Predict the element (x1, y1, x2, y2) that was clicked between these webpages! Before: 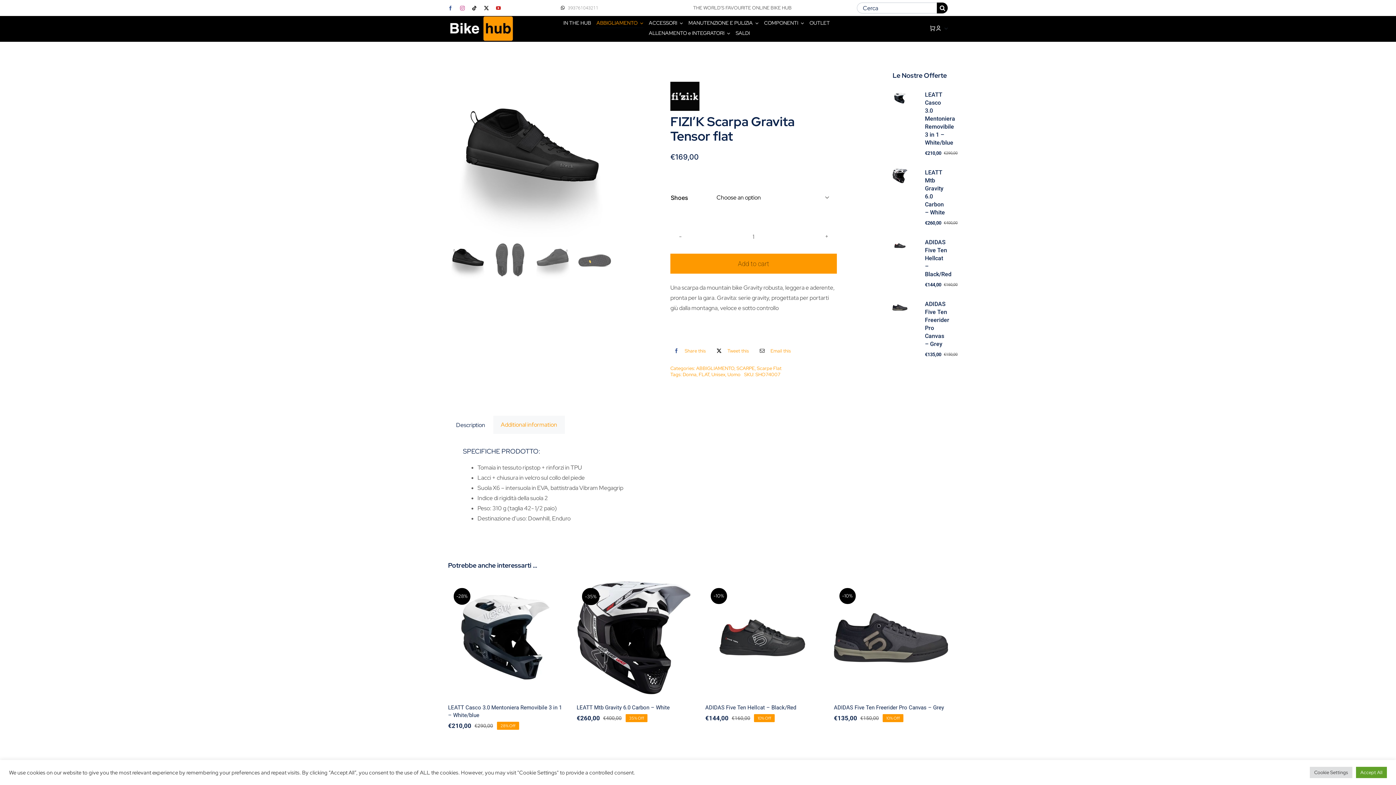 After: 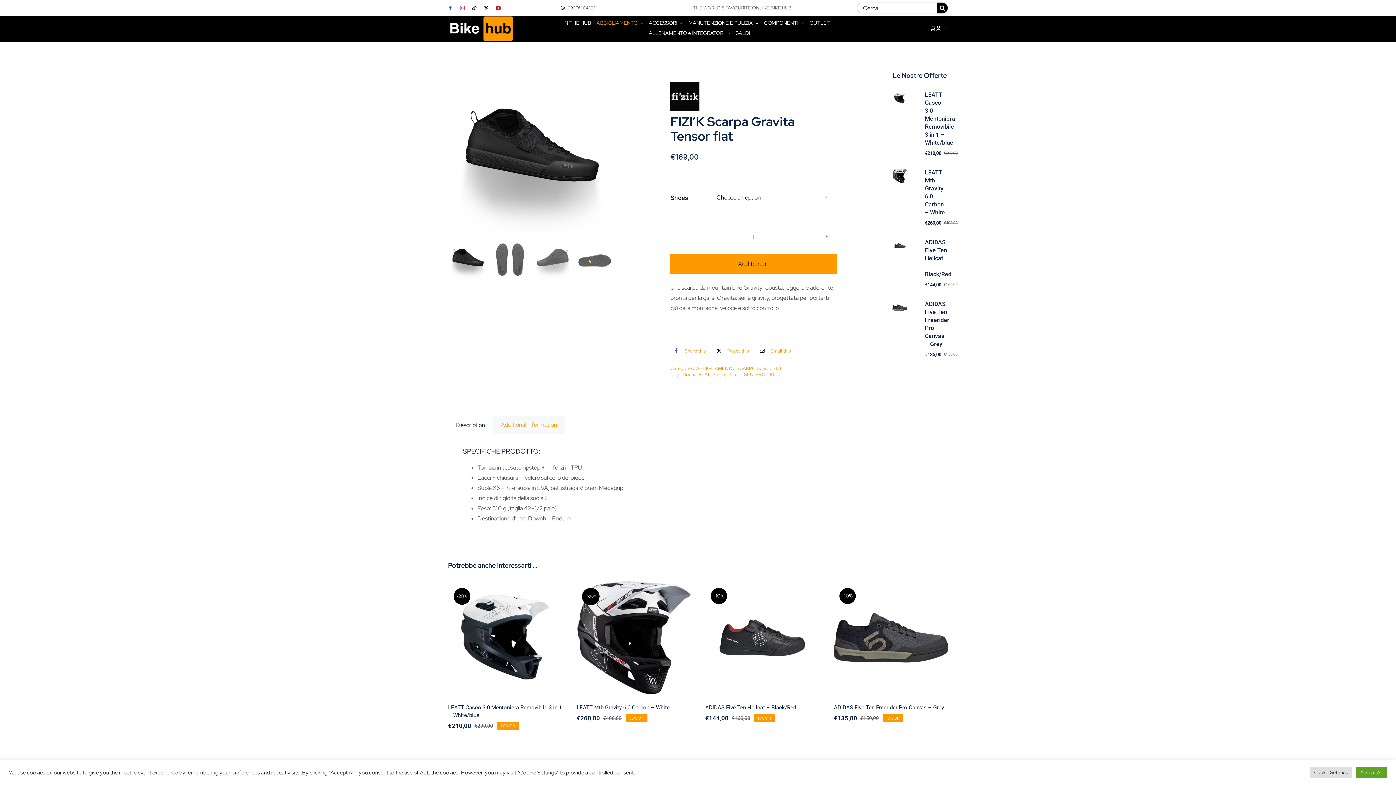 Action: label: twitter bbox: (484, 5, 488, 10)